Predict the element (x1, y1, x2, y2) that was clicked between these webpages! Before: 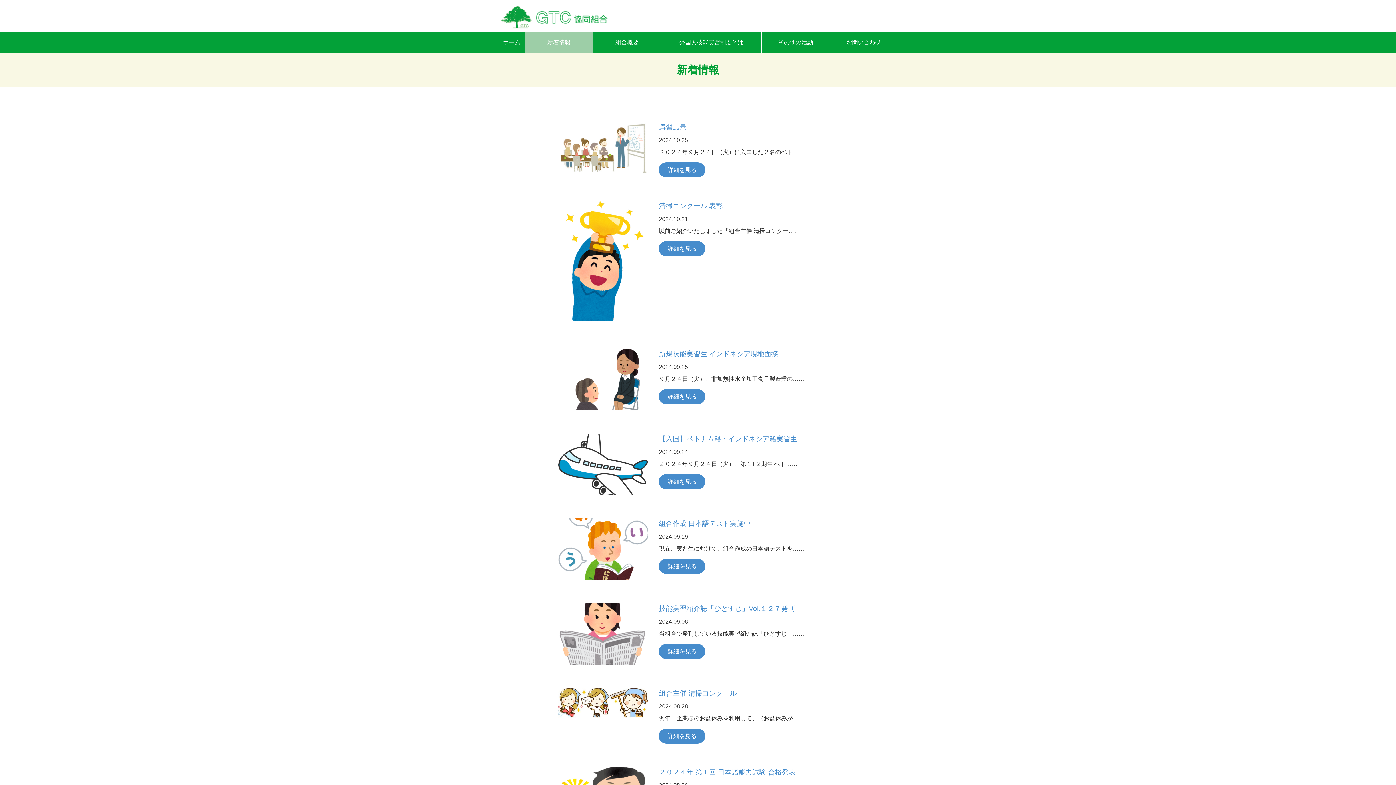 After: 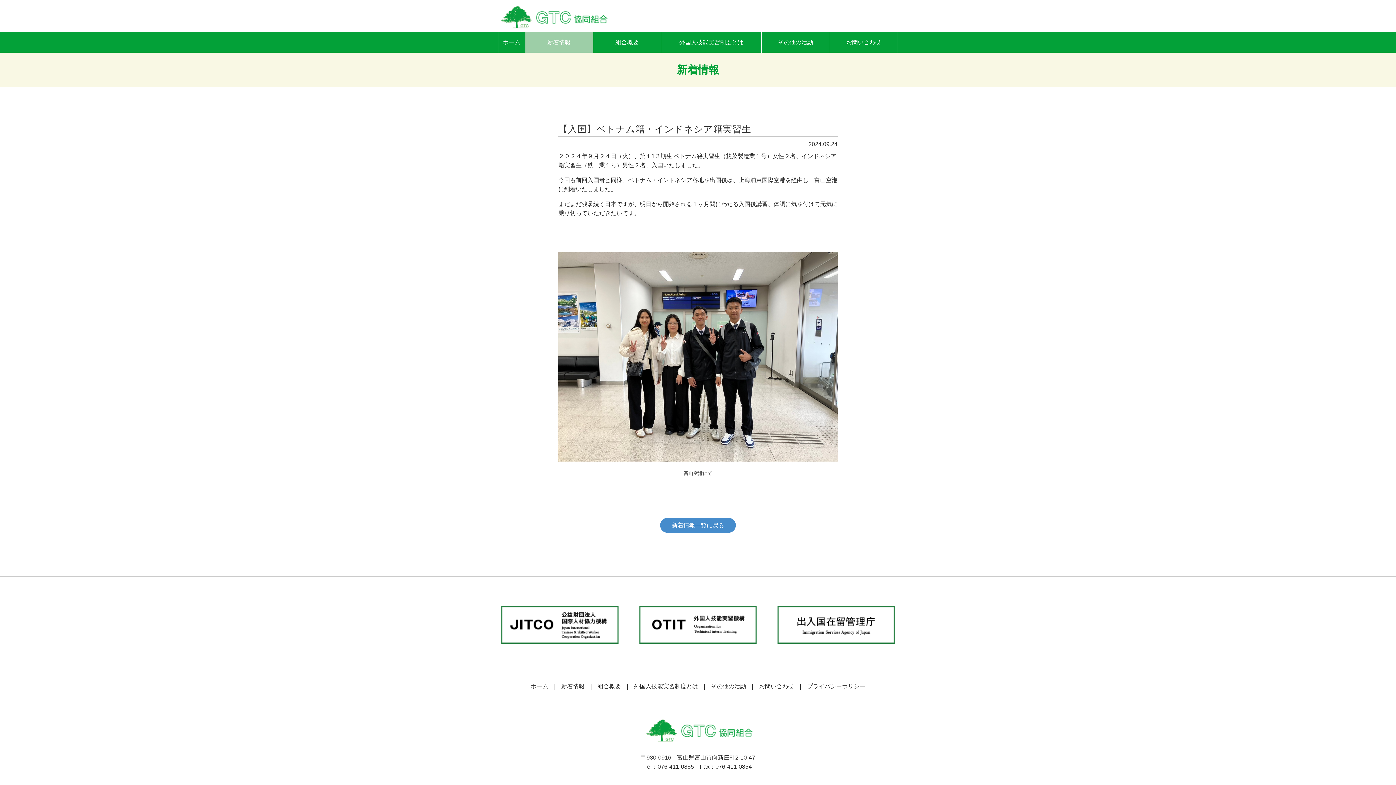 Action: bbox: (558, 487, 647, 493)